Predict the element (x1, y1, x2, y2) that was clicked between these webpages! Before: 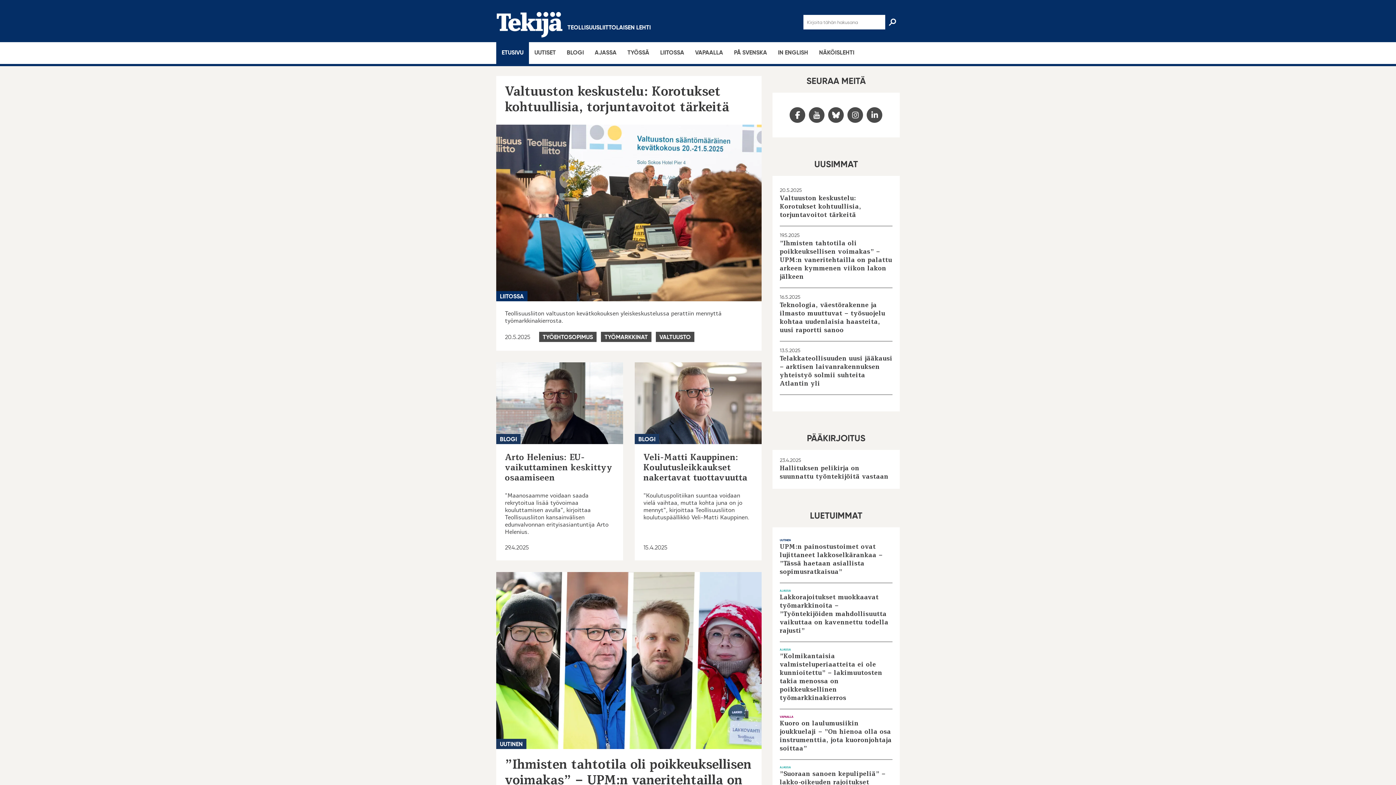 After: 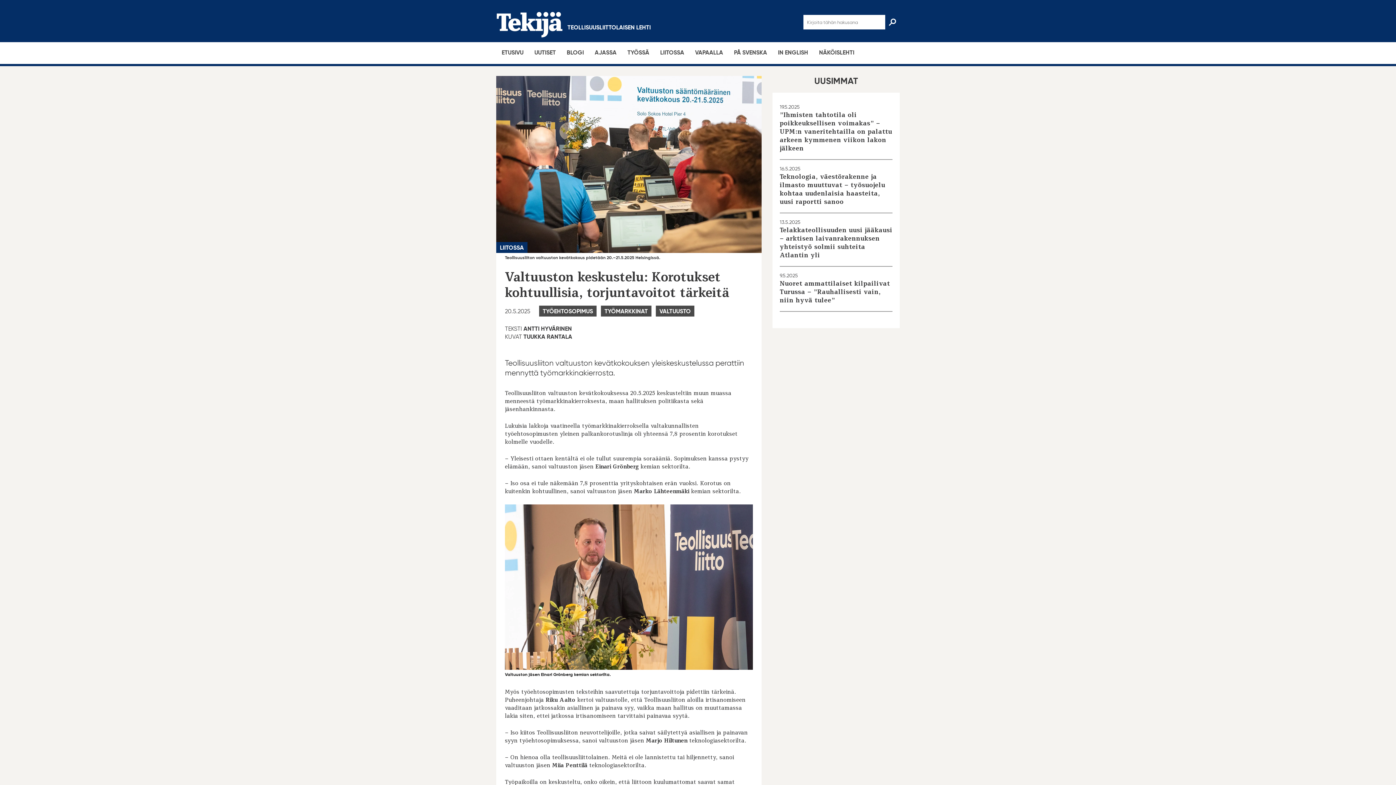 Action: bbox: (496, 75, 761, 351)